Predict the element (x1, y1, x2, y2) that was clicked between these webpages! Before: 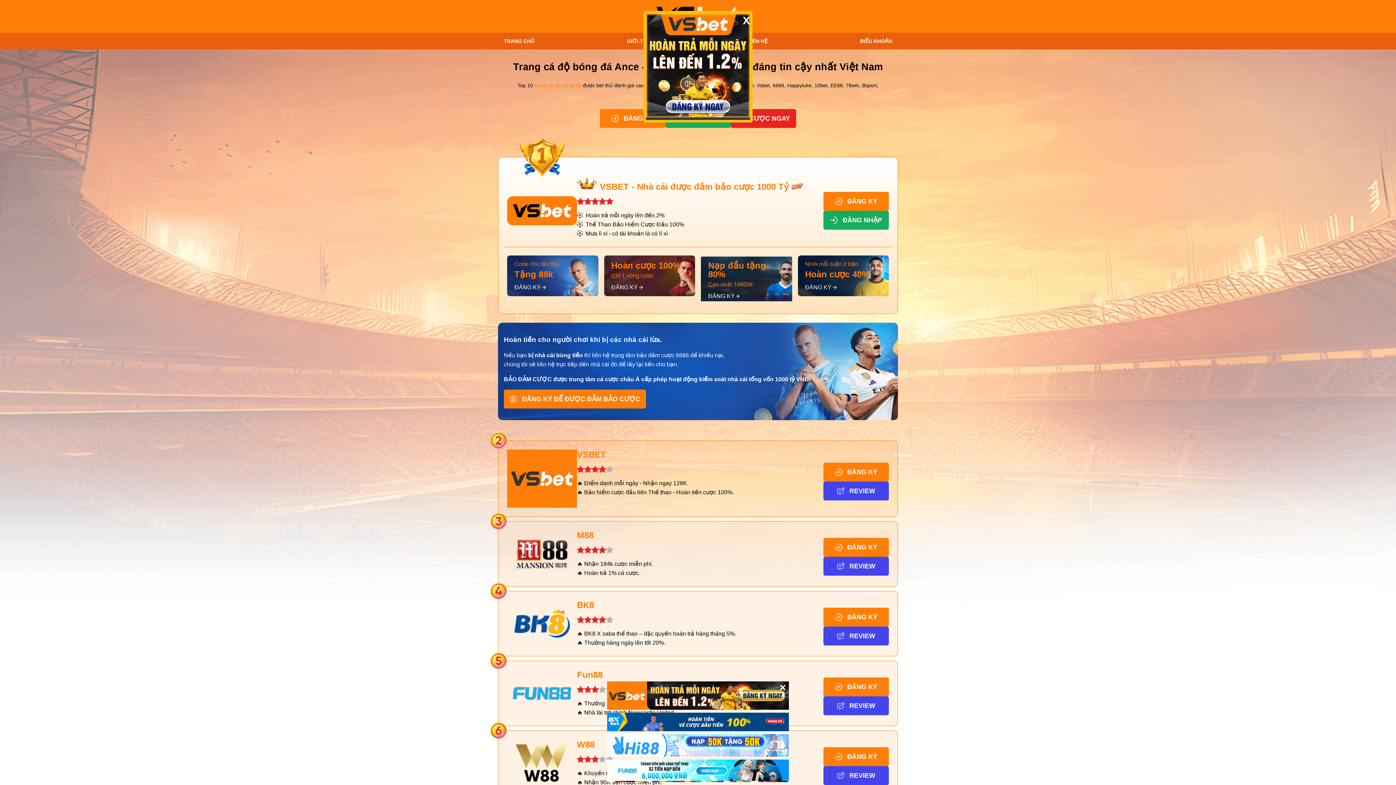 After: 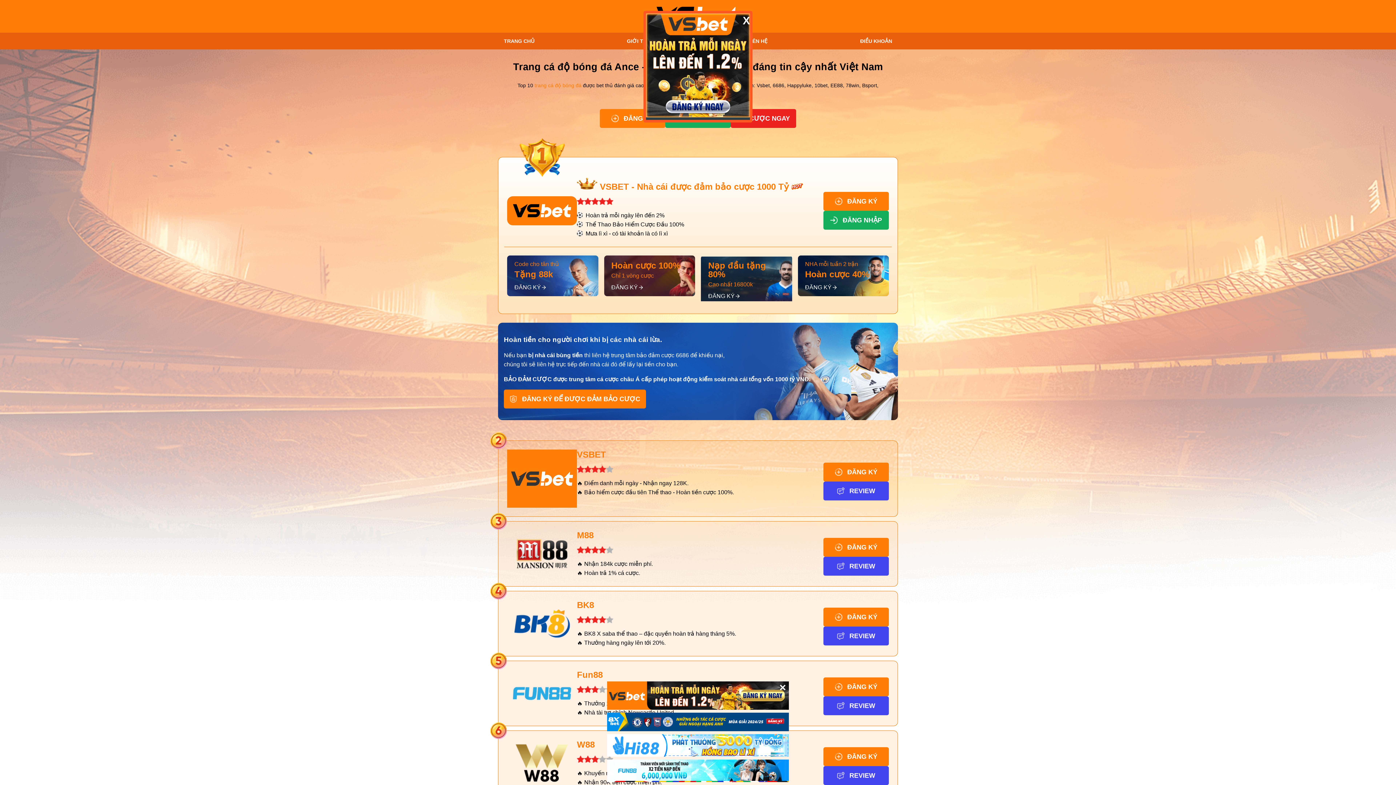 Action: bbox: (607, 681, 789, 710)